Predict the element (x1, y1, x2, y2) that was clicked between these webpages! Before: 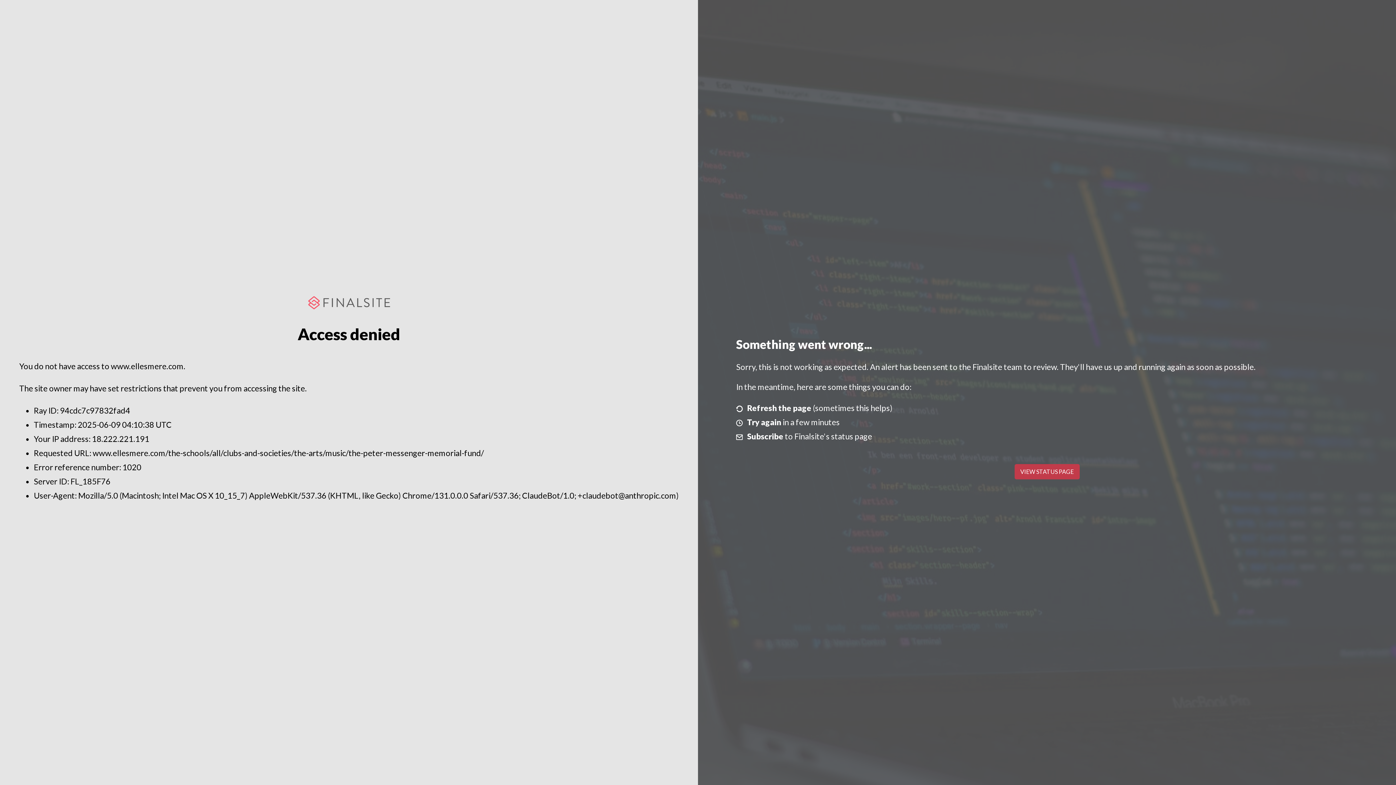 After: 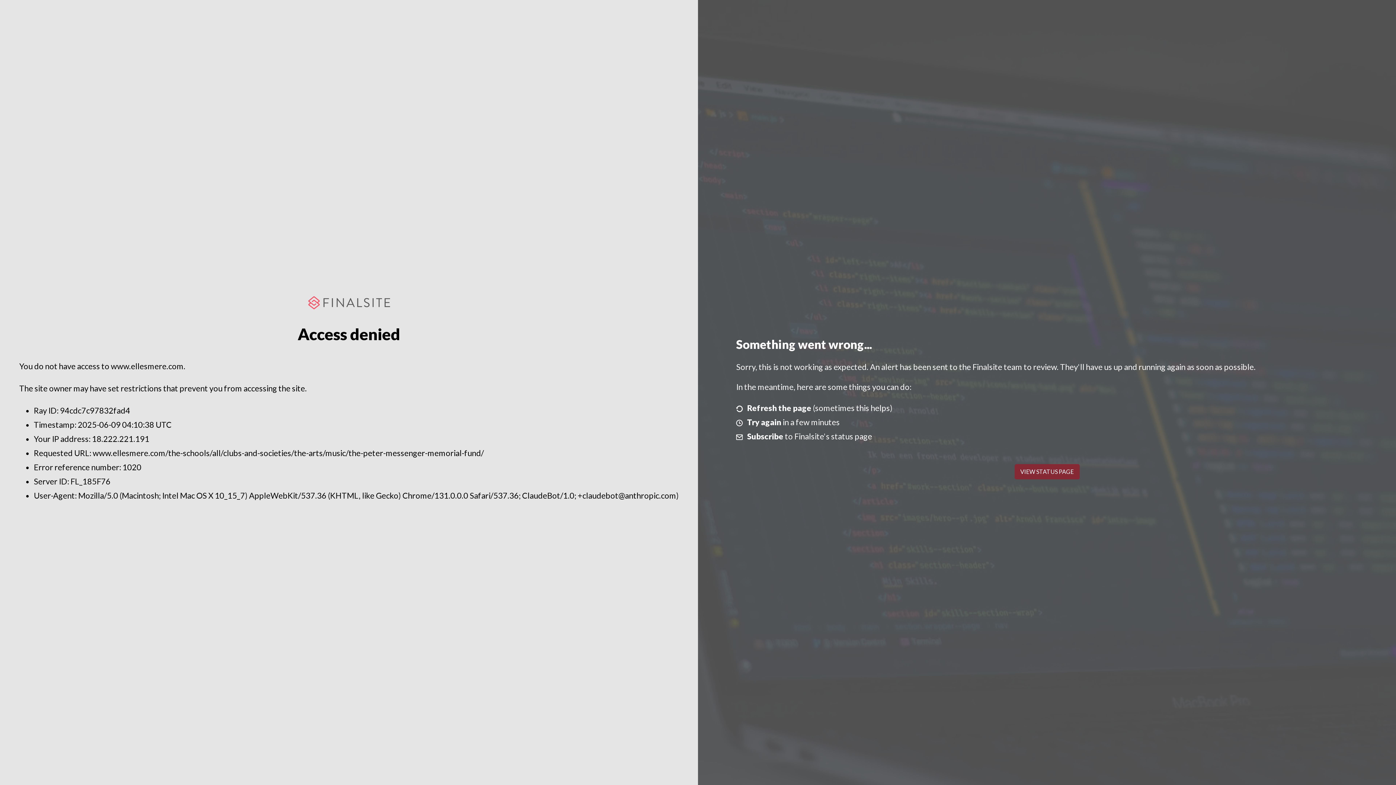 Action: bbox: (1014, 464, 1079, 479) label: VIEW STATUS PAGE